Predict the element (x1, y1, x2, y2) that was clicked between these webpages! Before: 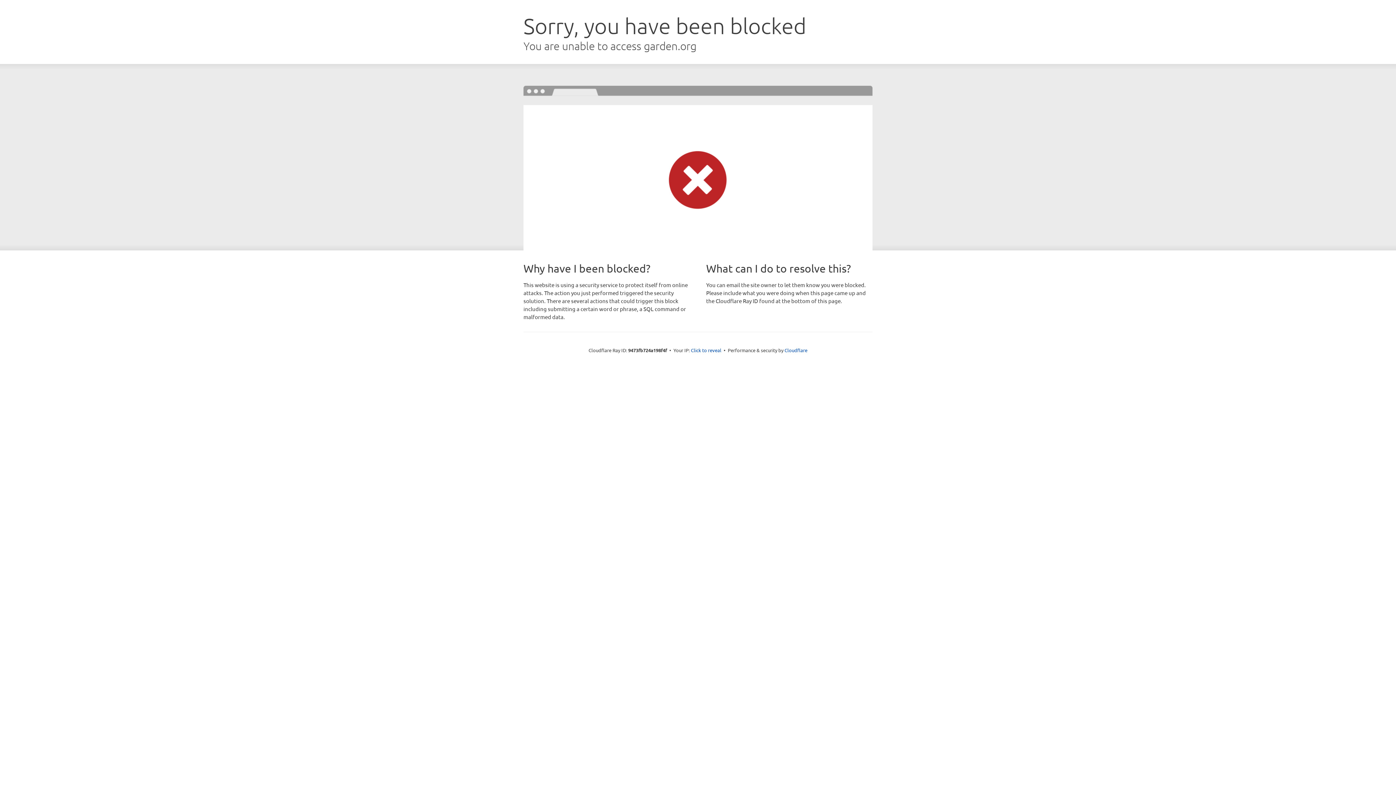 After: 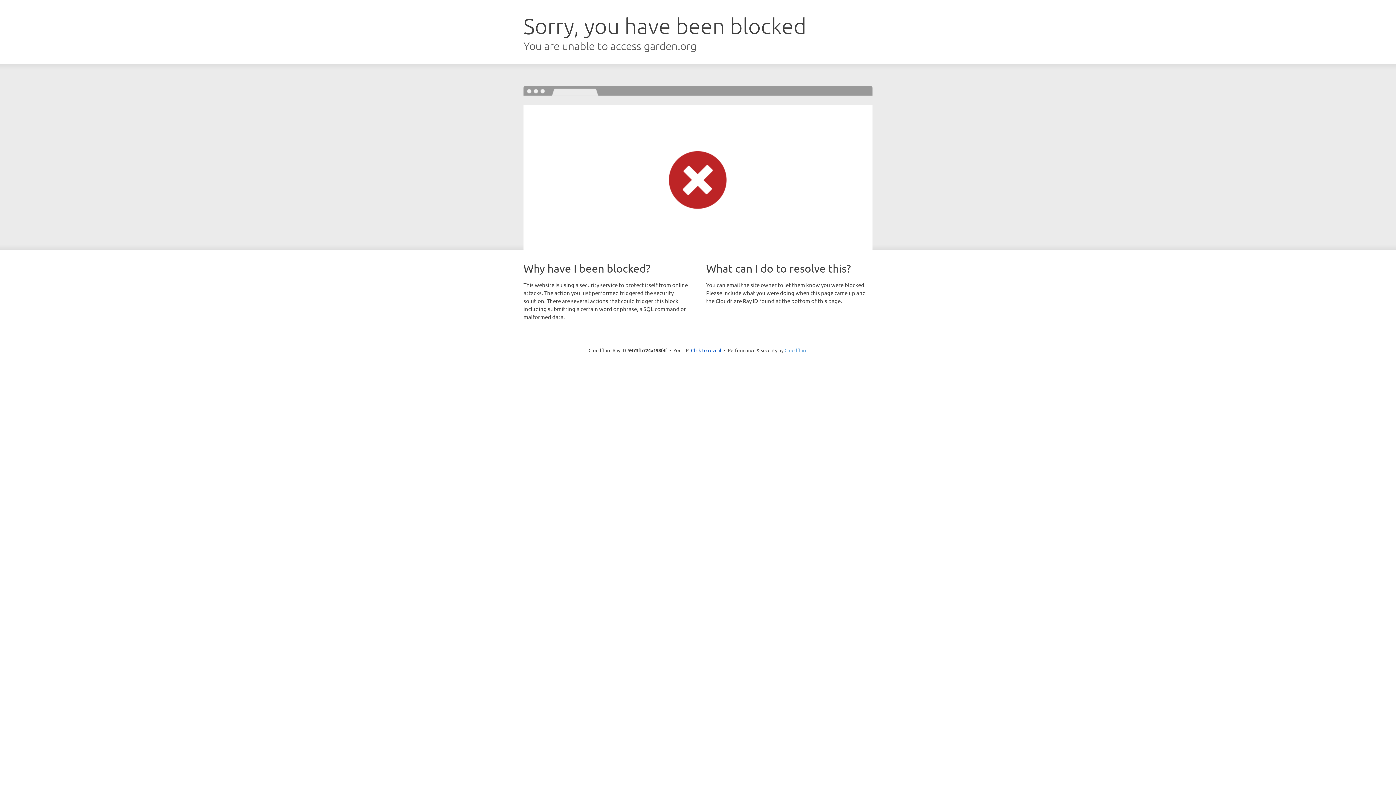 Action: bbox: (784, 347, 807, 353) label: Cloudflare